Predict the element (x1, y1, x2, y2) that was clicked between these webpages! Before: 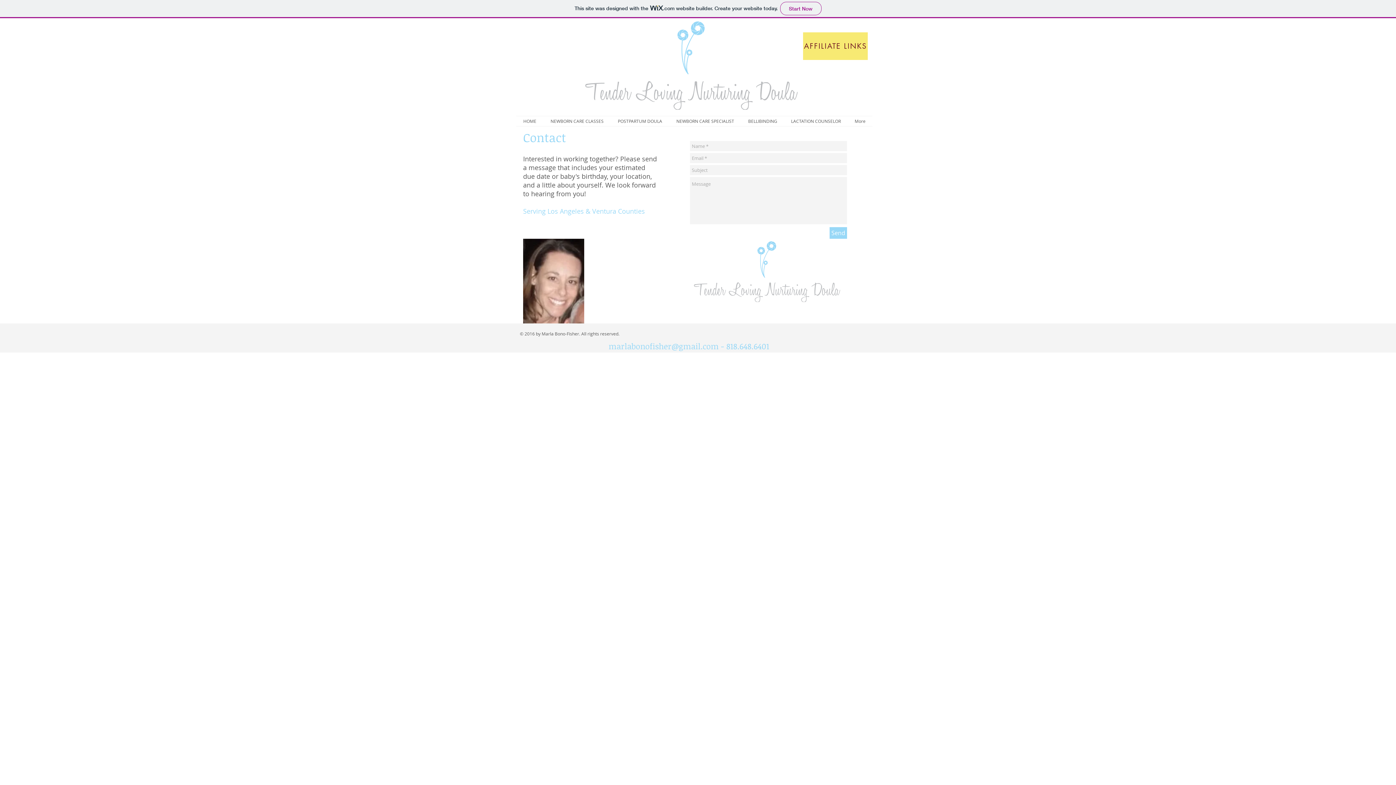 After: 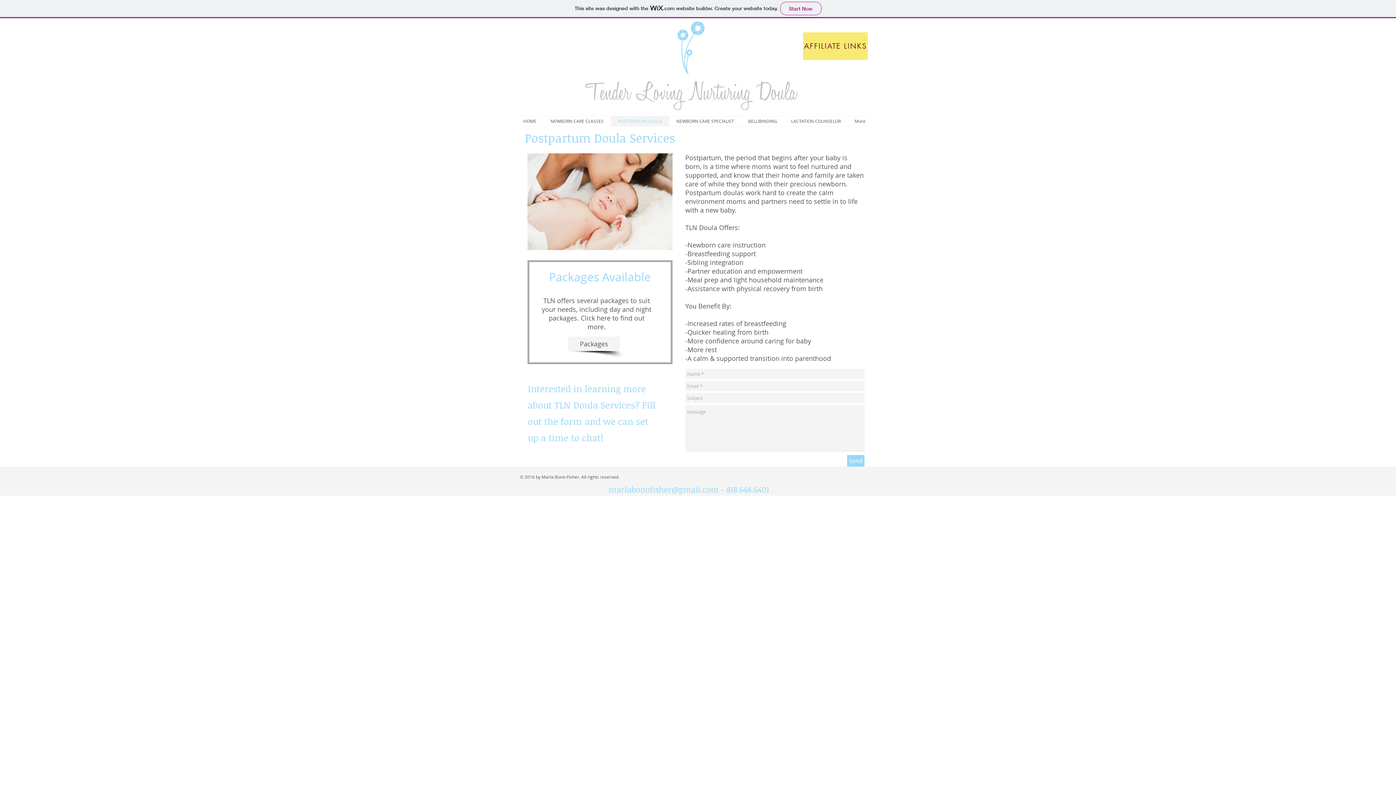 Action: bbox: (610, 116, 669, 126) label: POSTPARTUM DOULA